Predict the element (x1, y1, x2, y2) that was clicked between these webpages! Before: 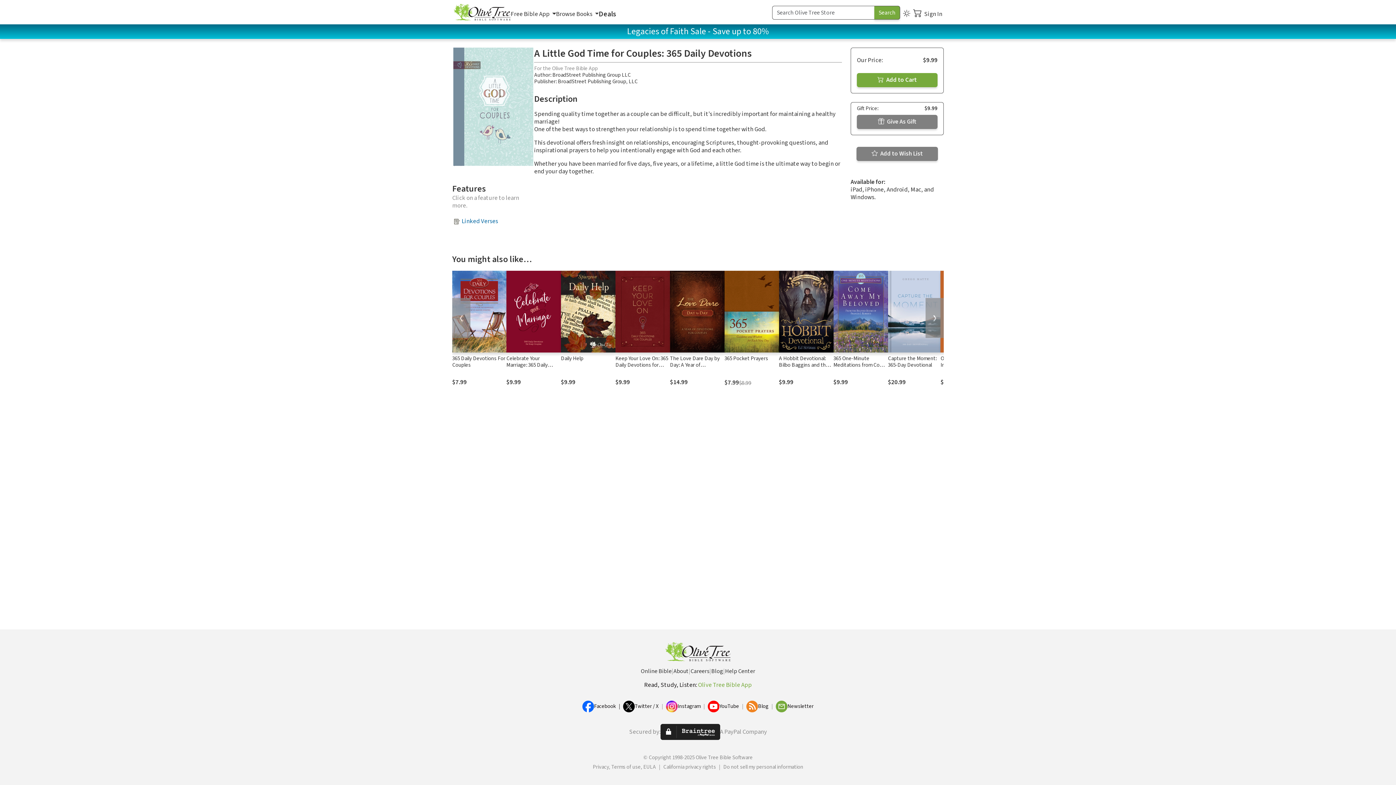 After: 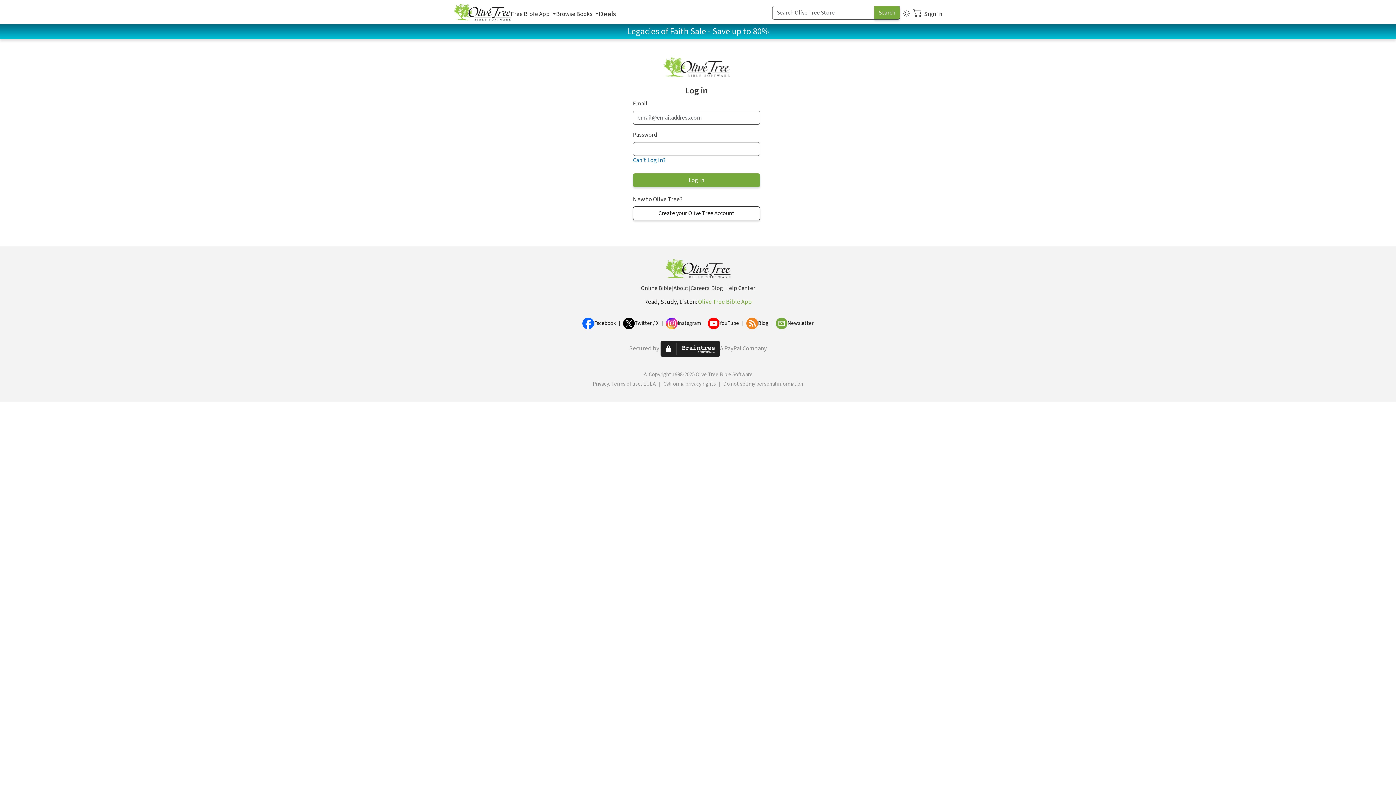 Action: bbox: (857, 114, 937, 129) label:  Give As Gift